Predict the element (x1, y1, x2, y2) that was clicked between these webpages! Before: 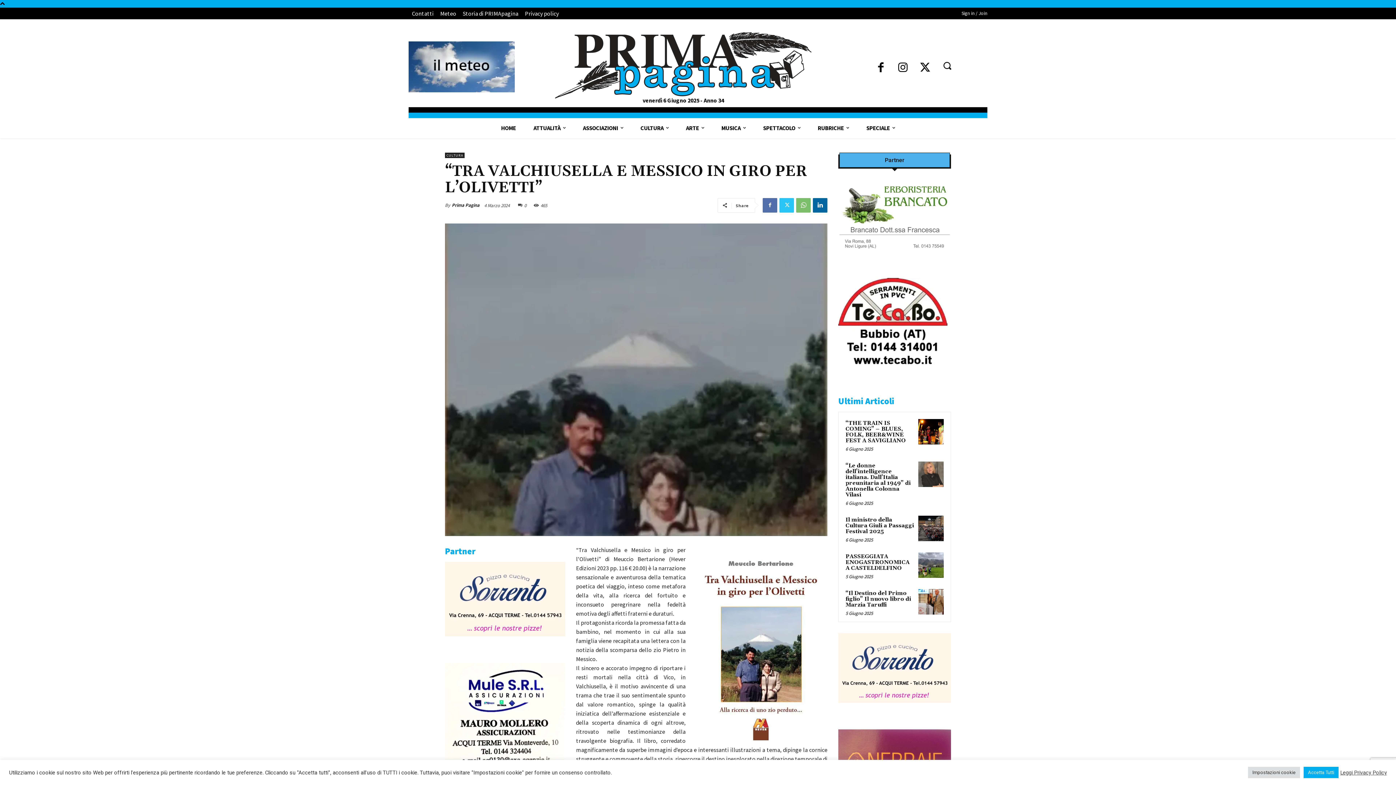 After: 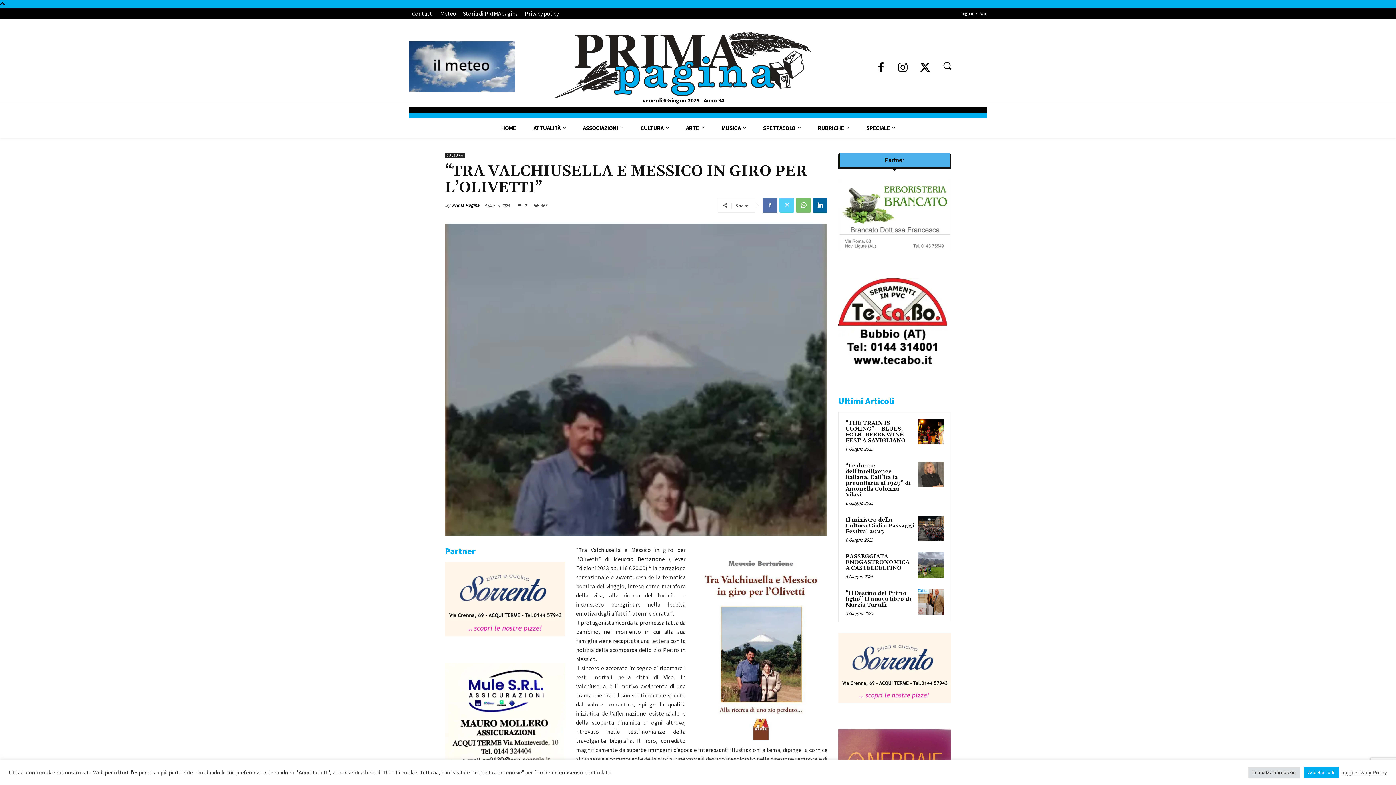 Action: bbox: (779, 198, 794, 212)